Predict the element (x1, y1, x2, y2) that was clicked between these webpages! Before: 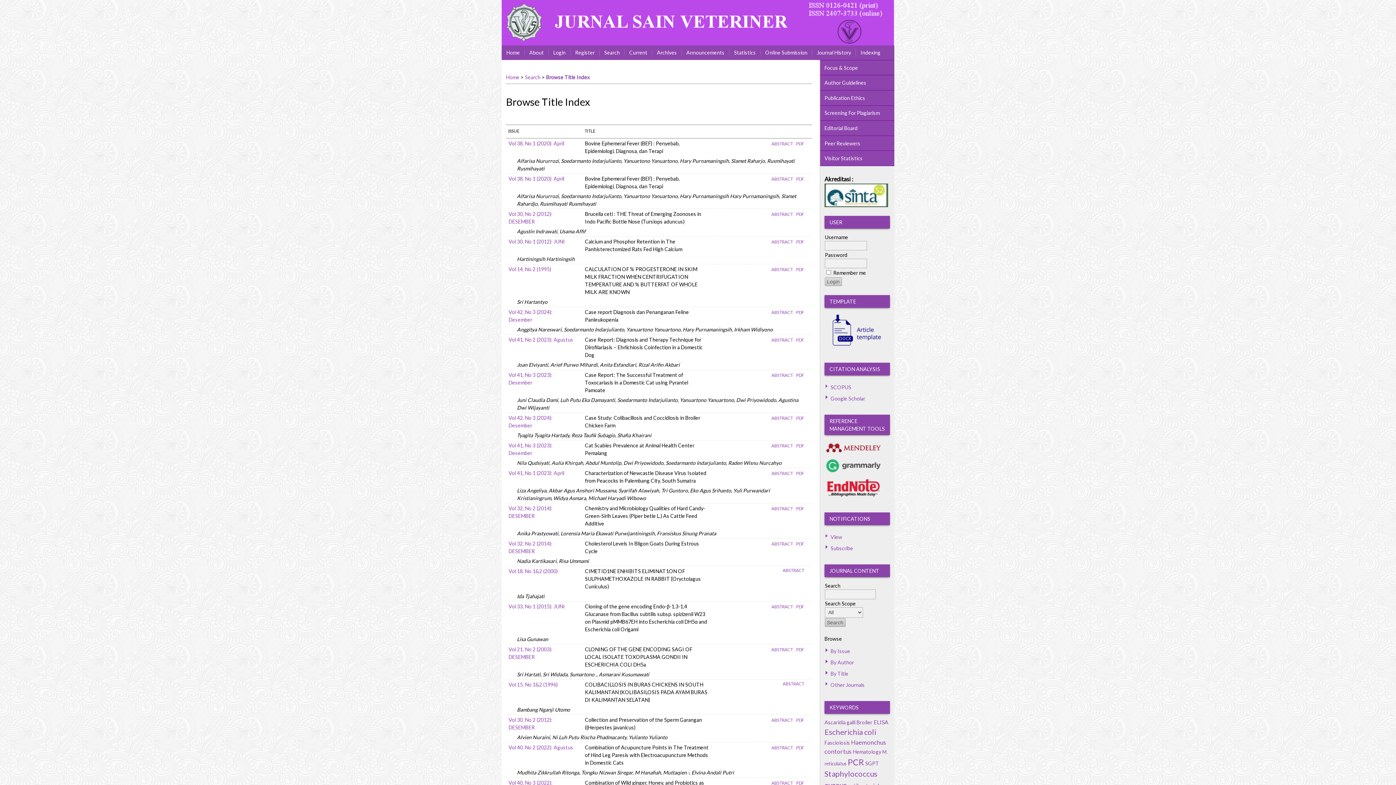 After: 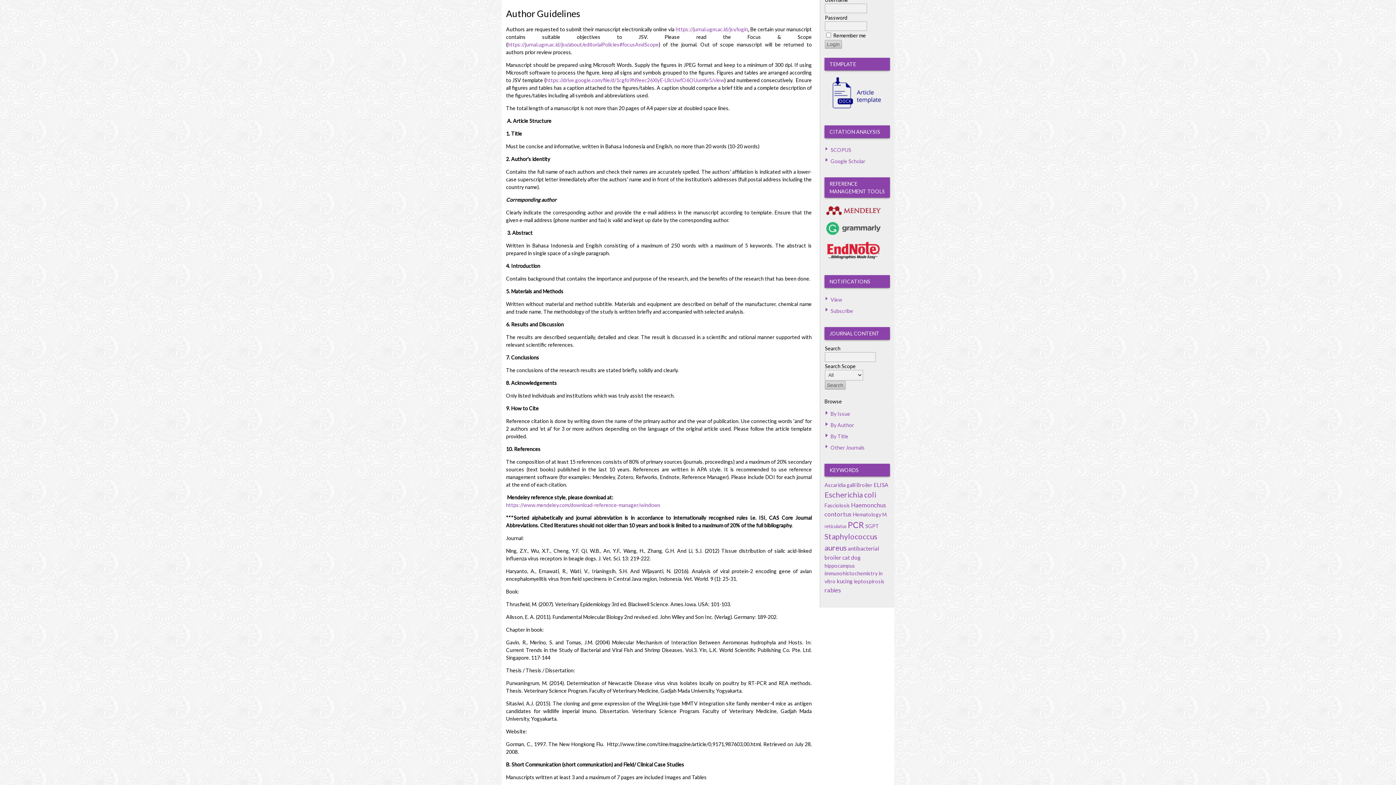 Action: bbox: (820, 75, 894, 90) label: Author Guidelines